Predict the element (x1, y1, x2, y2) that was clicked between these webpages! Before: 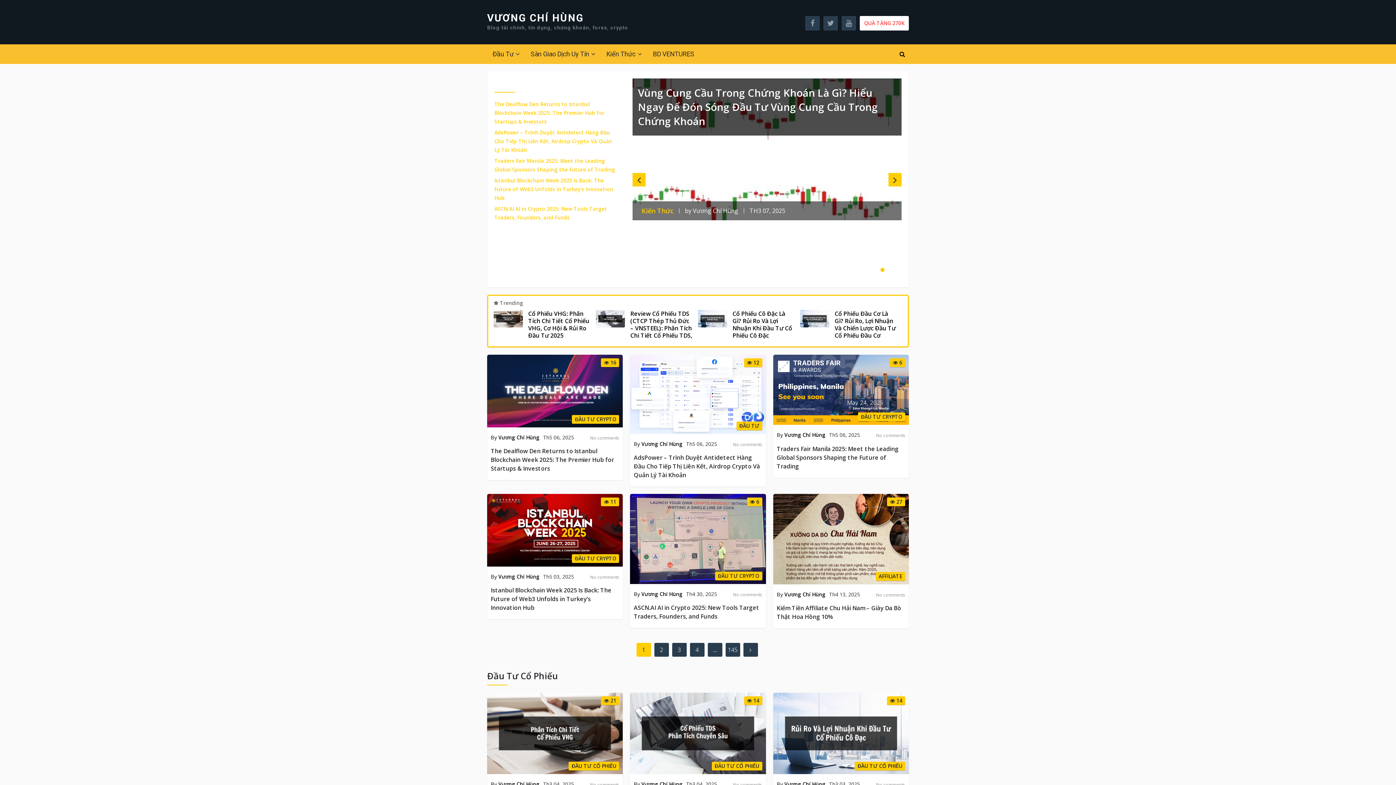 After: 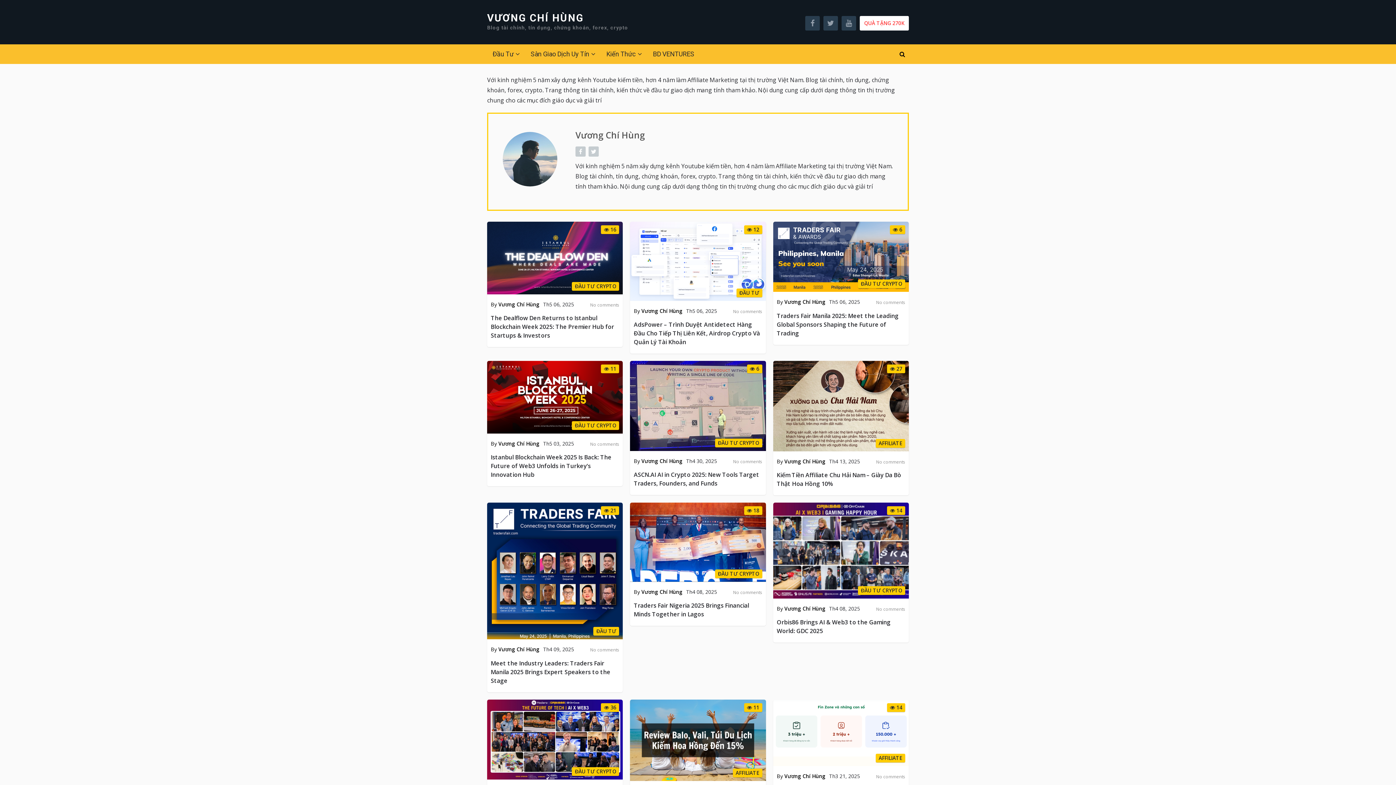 Action: bbox: (498, 434, 539, 440) label: Vương Chí Hùng